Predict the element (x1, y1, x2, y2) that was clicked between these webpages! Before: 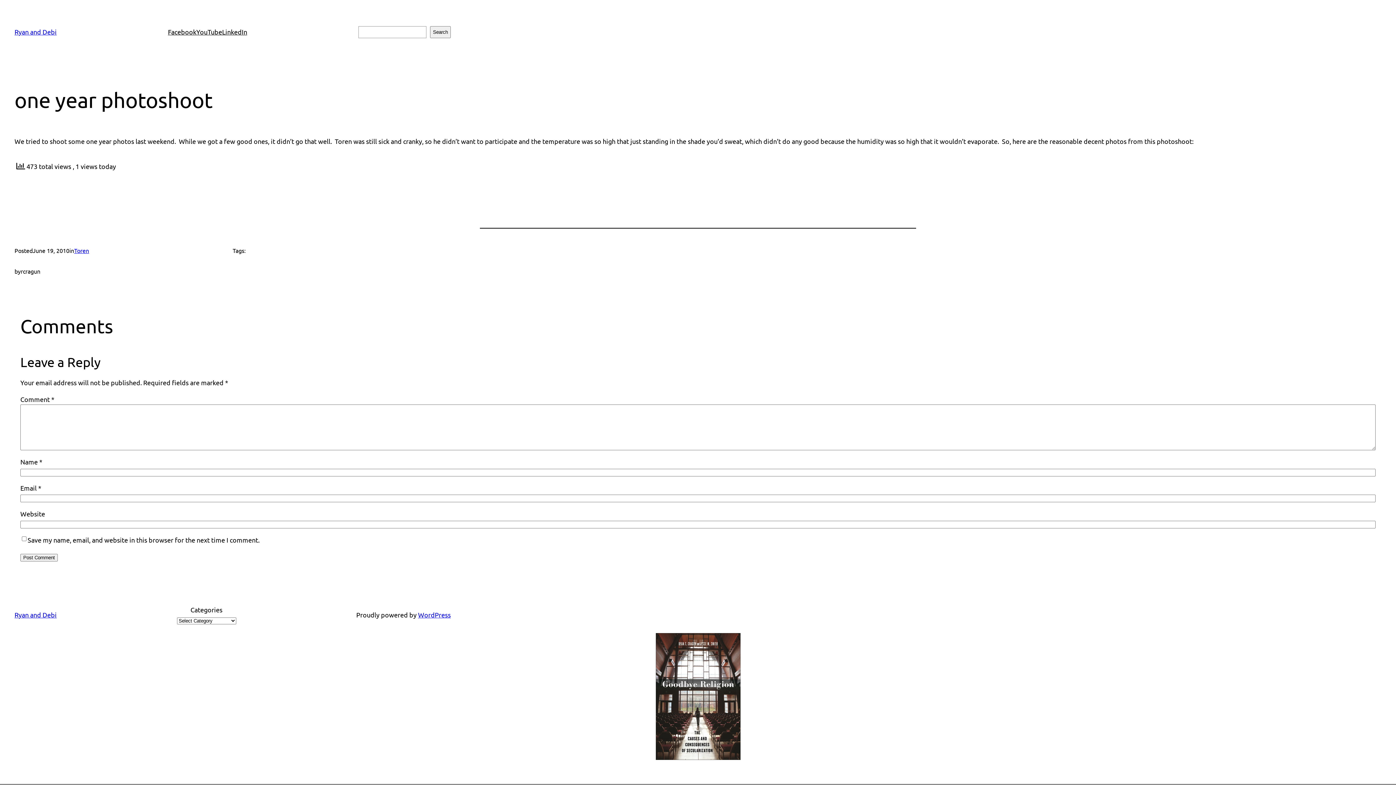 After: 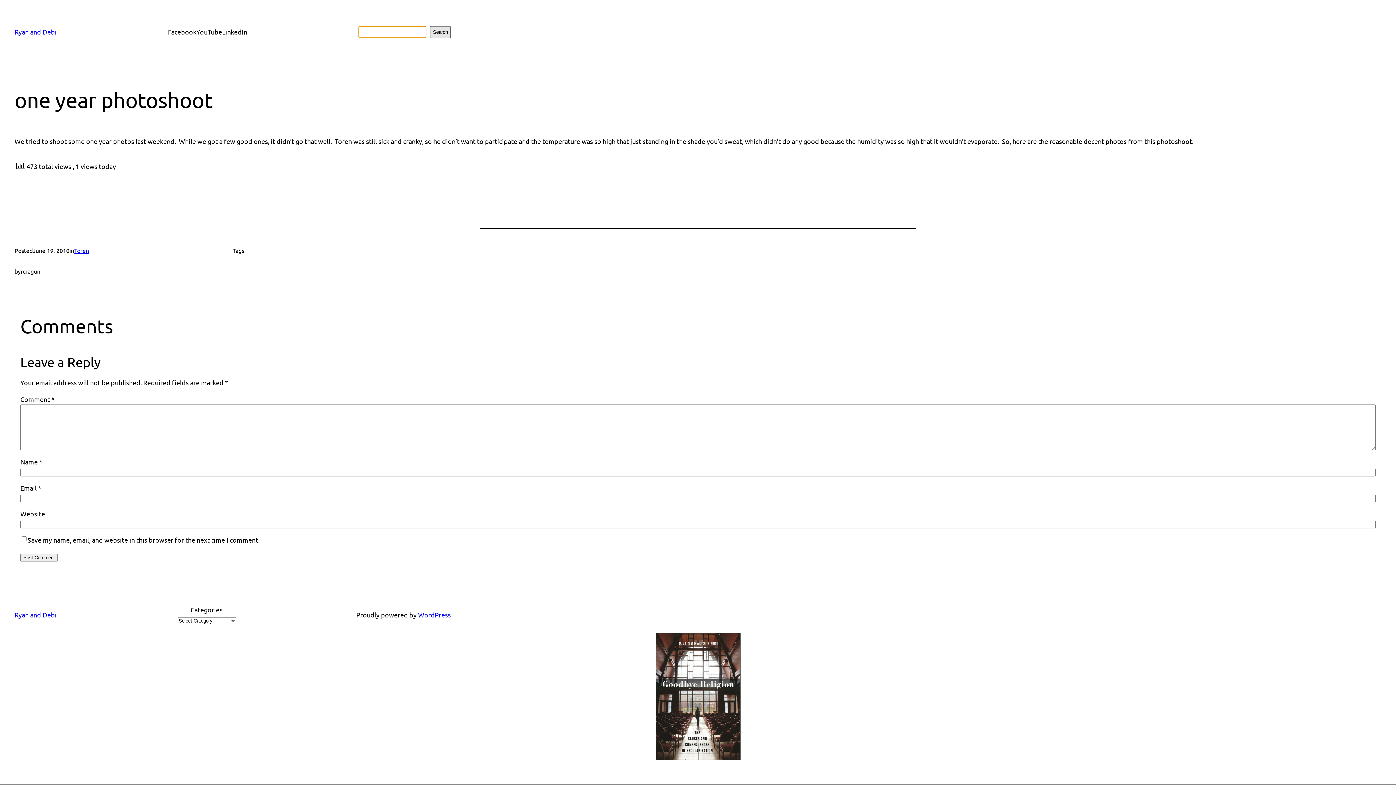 Action: label: Search bbox: (430, 26, 450, 38)